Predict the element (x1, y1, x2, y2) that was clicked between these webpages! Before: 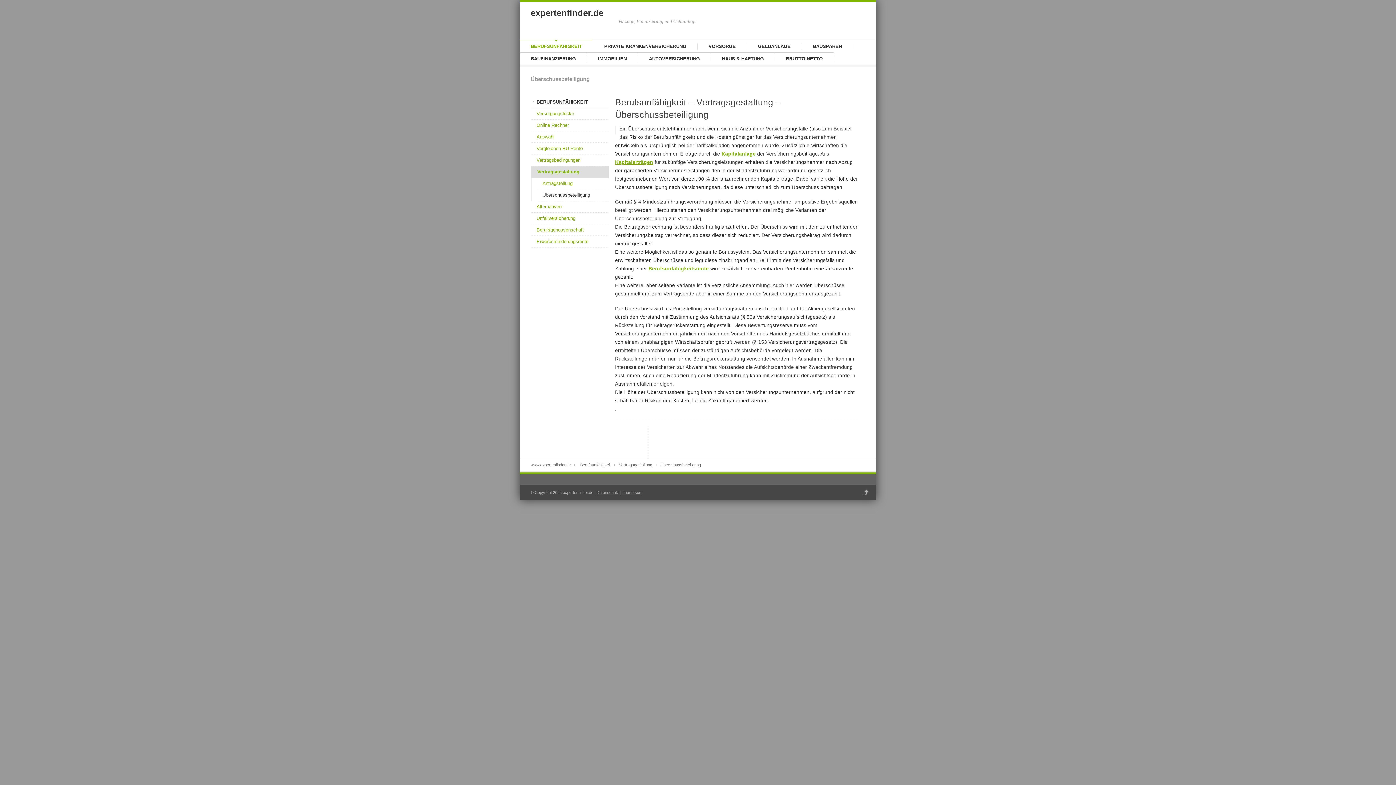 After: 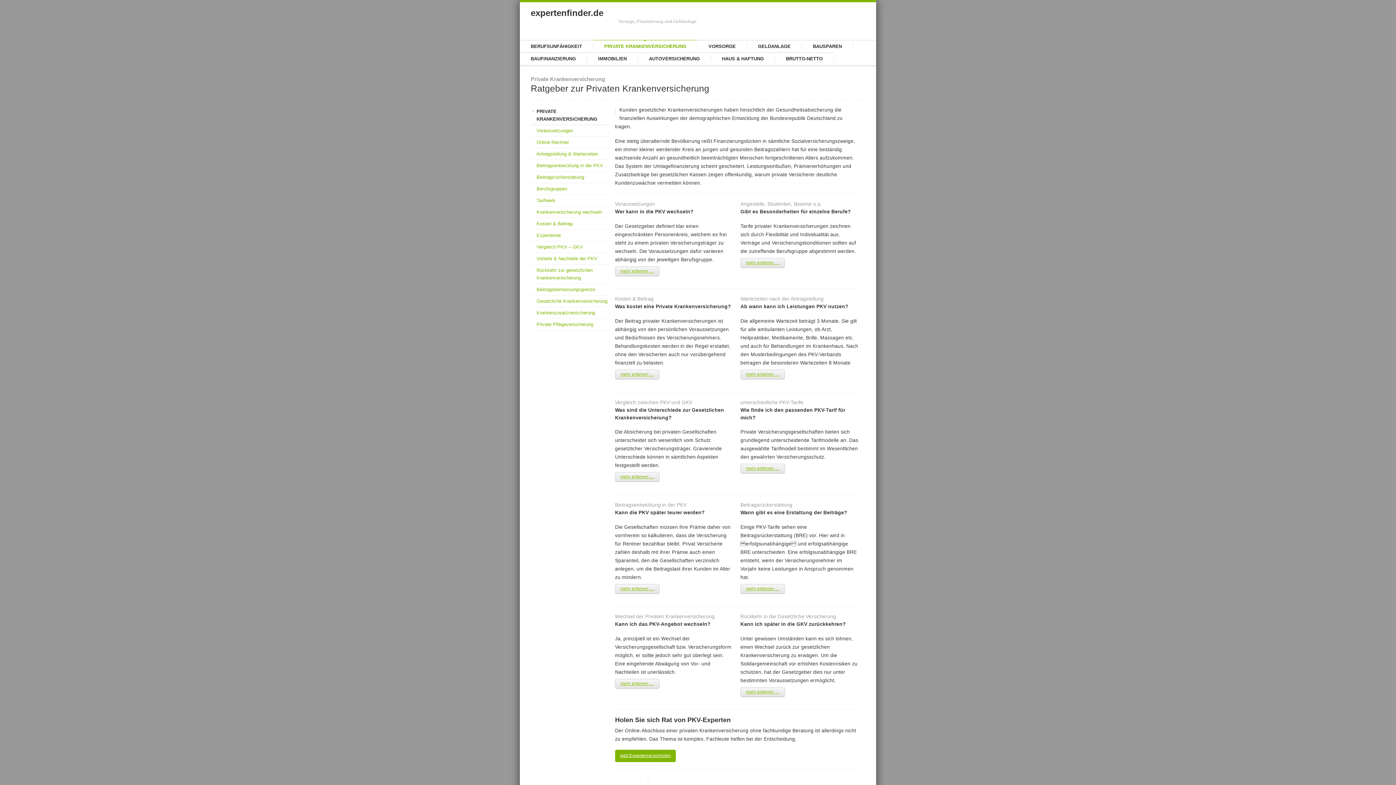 Action: bbox: (593, 40, 697, 52) label: PRIVATE KRANKENVERSICHERUNG